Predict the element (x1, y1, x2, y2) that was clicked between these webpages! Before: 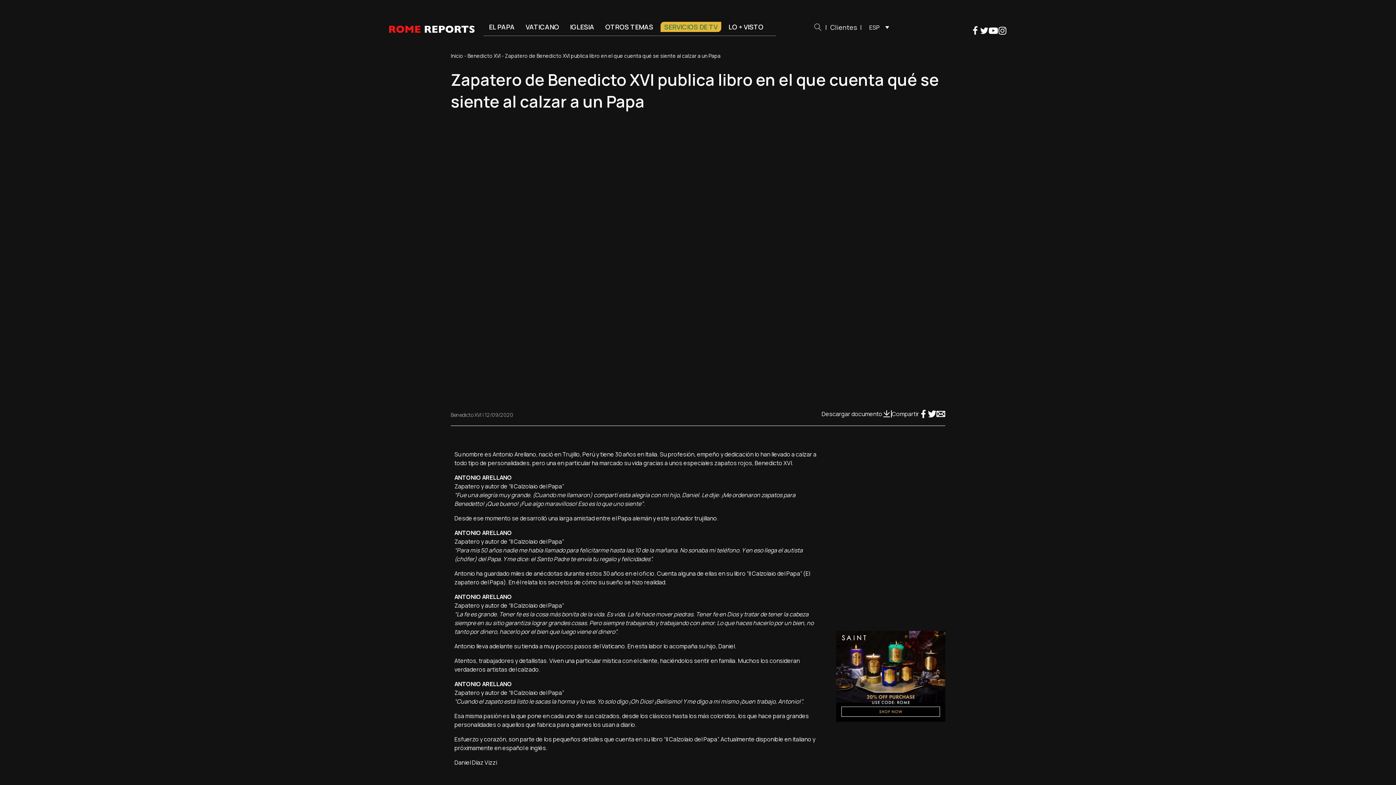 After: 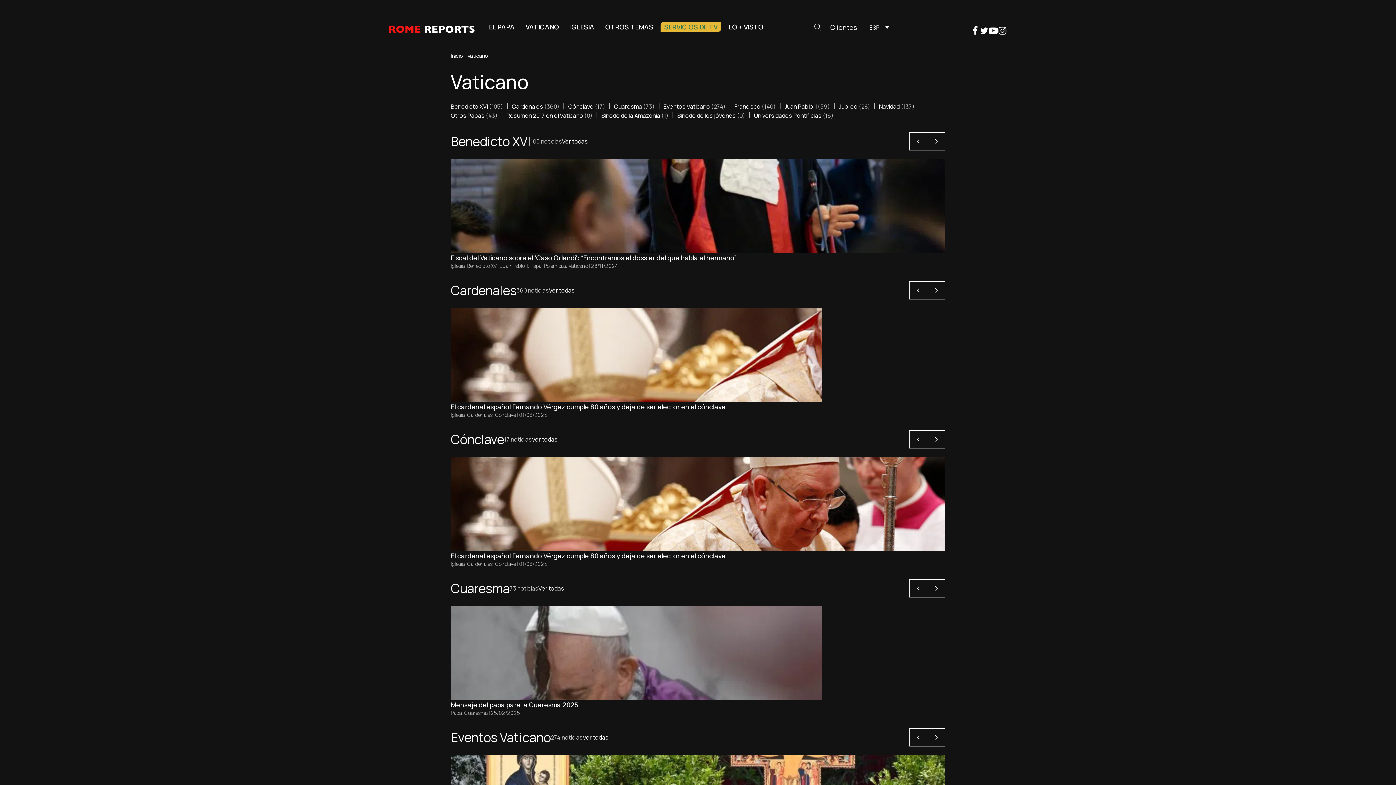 Action: label: VATICANO bbox: (522, 21, 562, 32)